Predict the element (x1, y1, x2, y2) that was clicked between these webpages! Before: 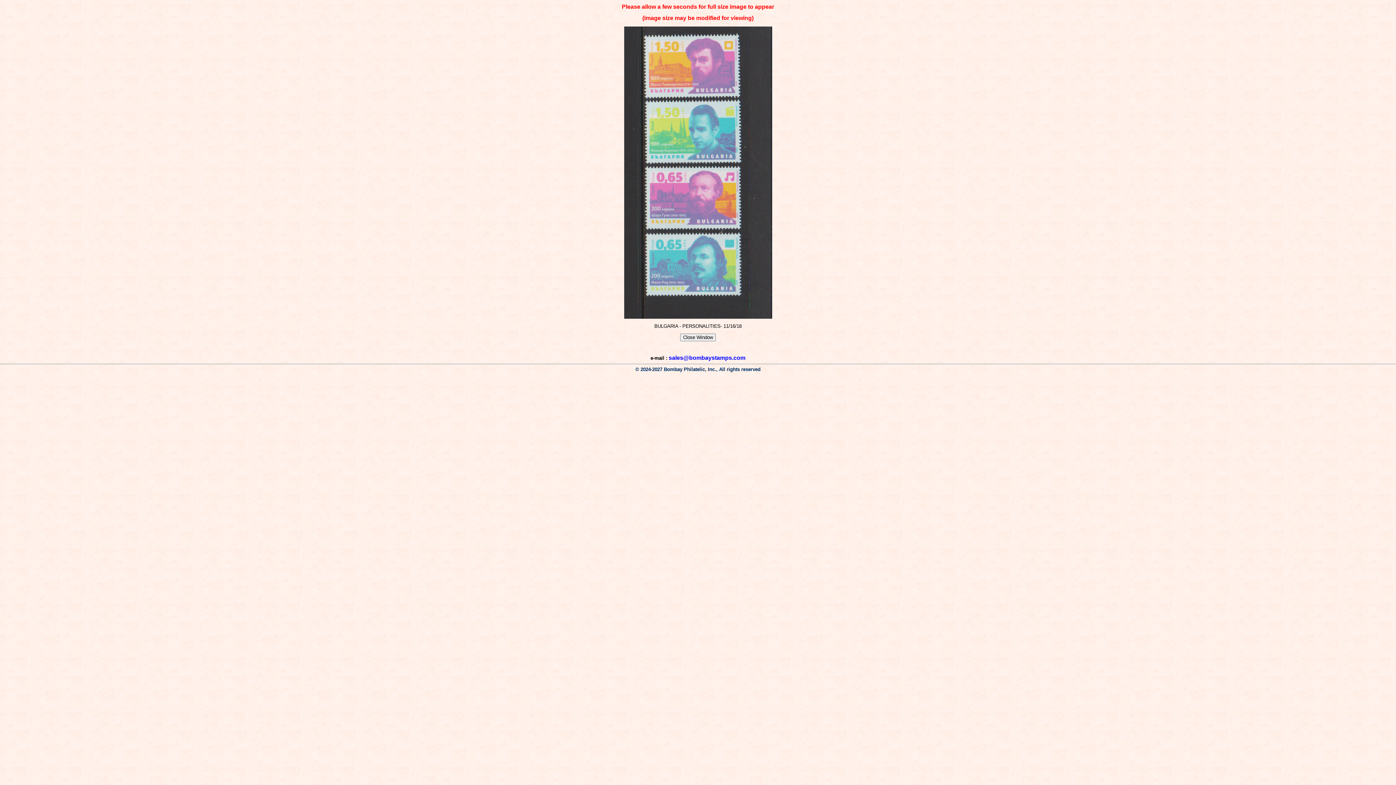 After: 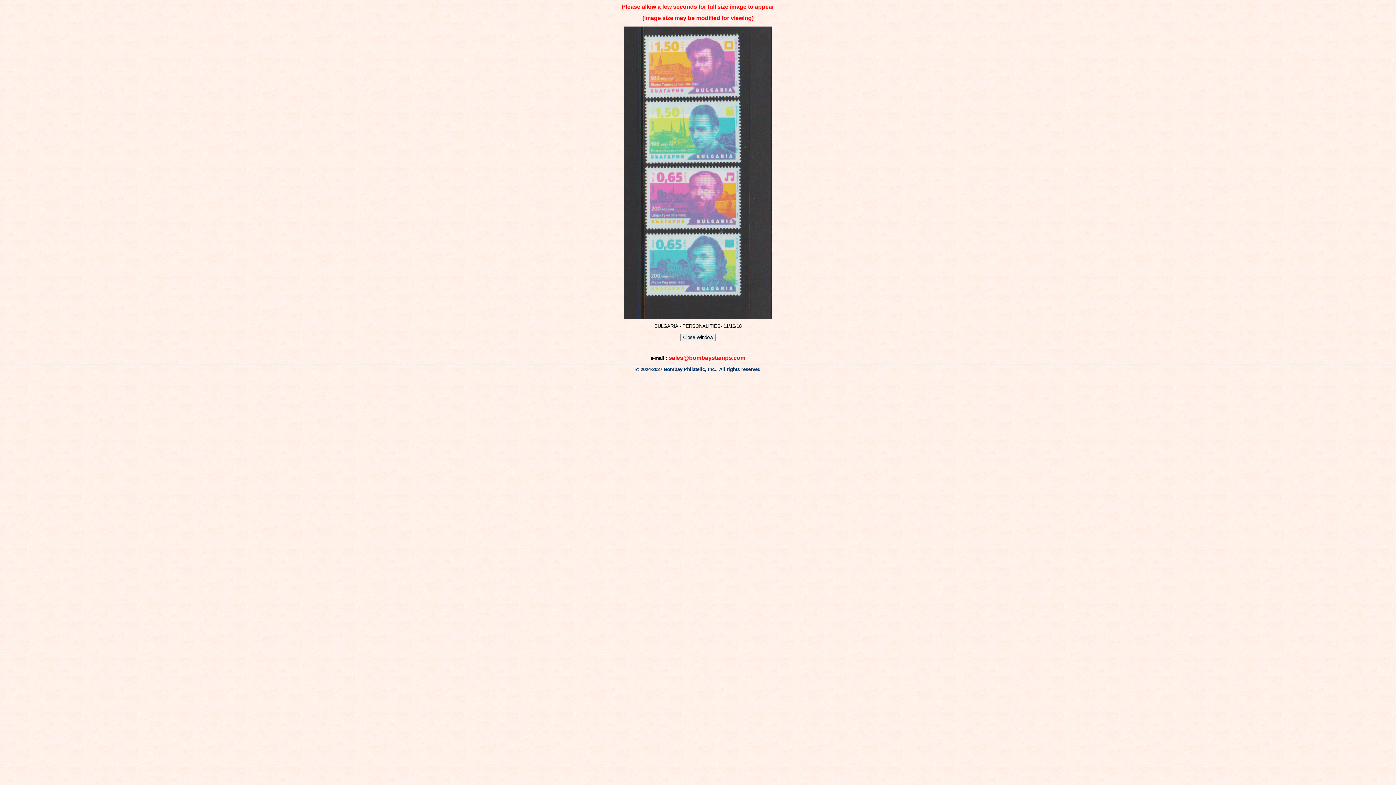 Action: label: sales@bombaystamps.com bbox: (668, 354, 745, 361)